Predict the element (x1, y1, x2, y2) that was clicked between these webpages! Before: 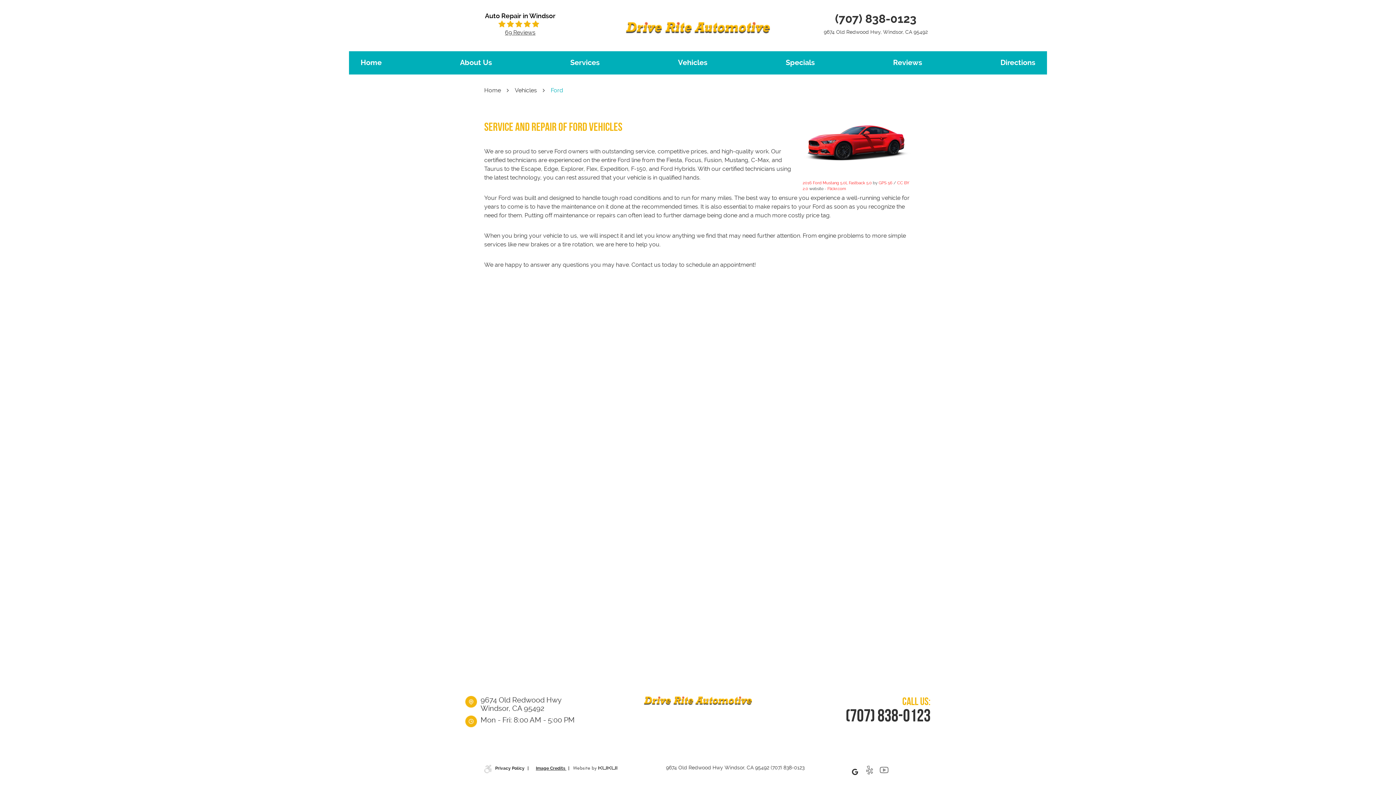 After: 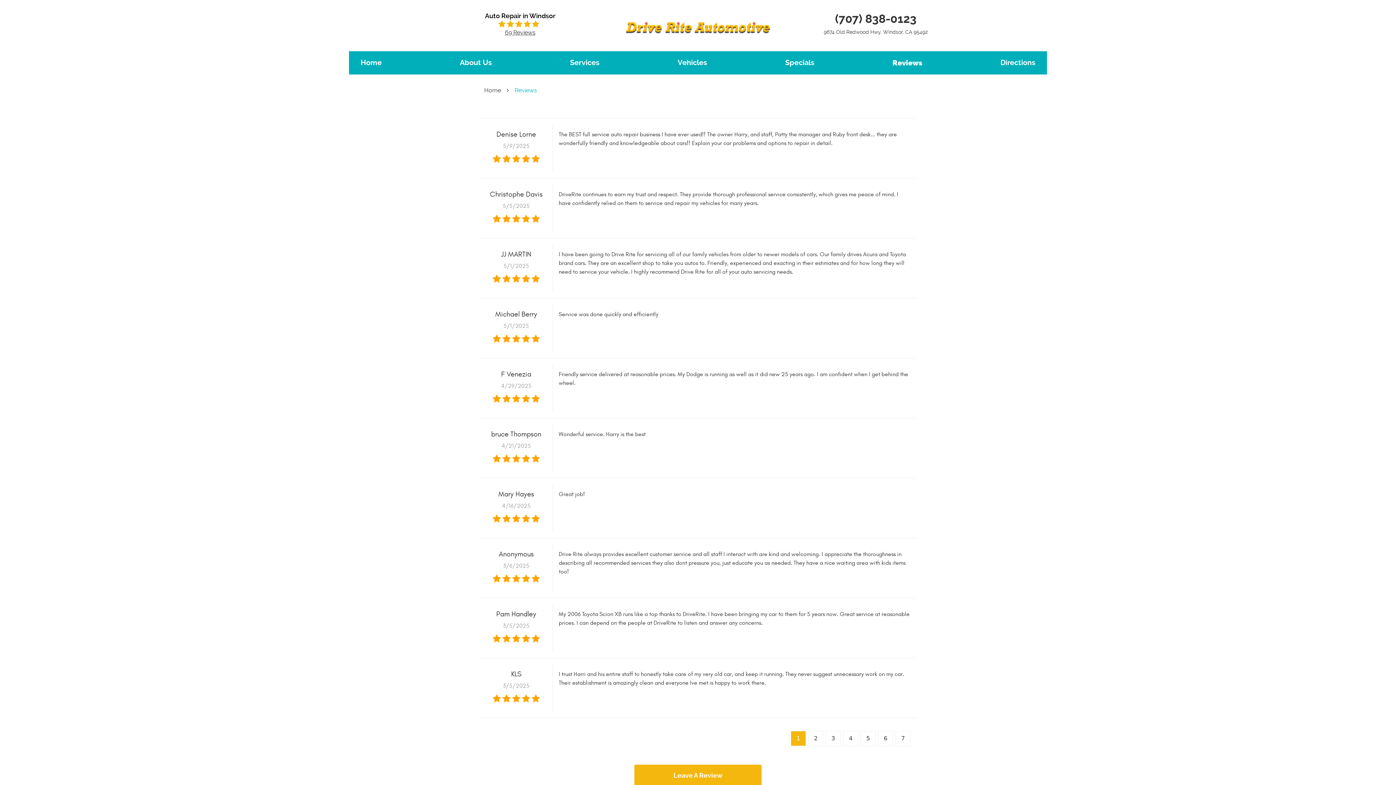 Action: bbox: (465, 29, 575, 35) label: 69 Reviews